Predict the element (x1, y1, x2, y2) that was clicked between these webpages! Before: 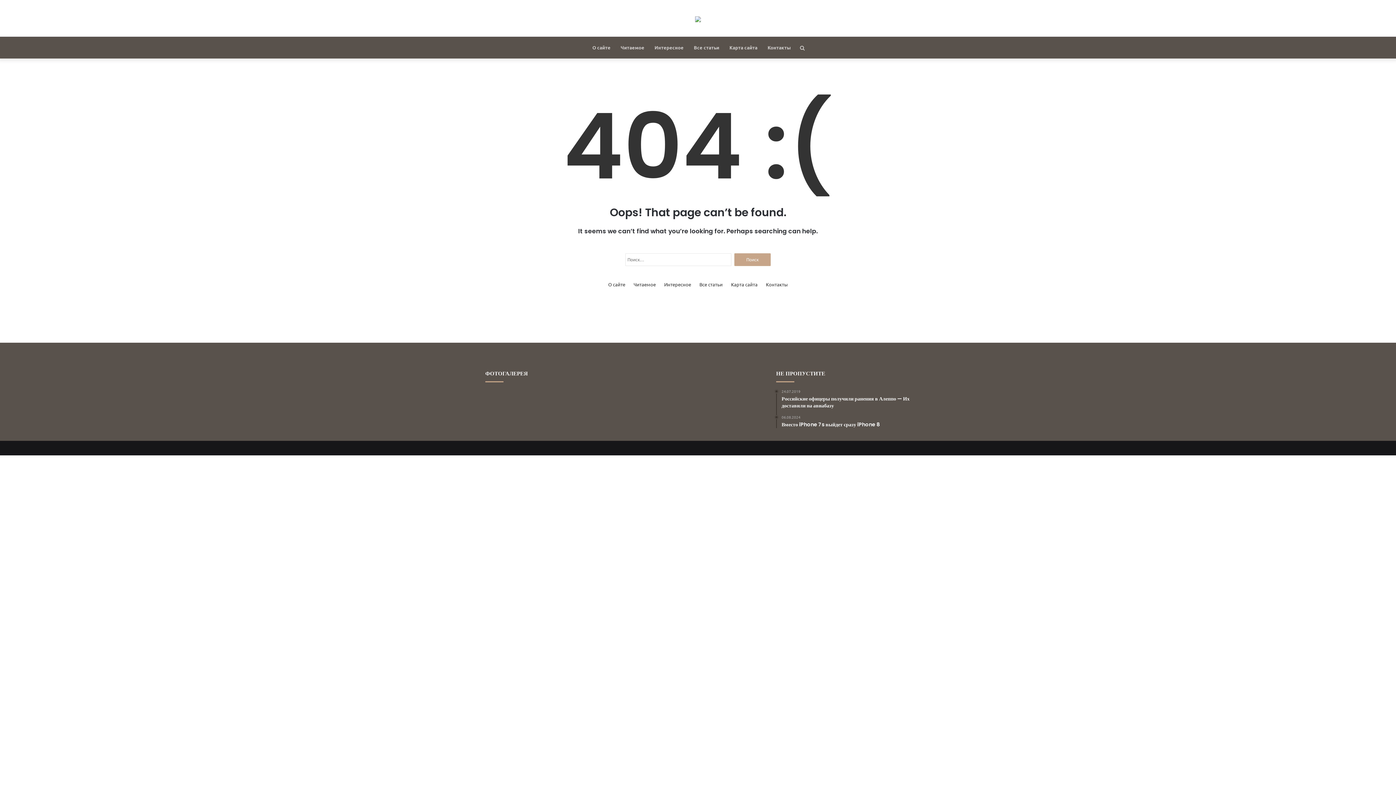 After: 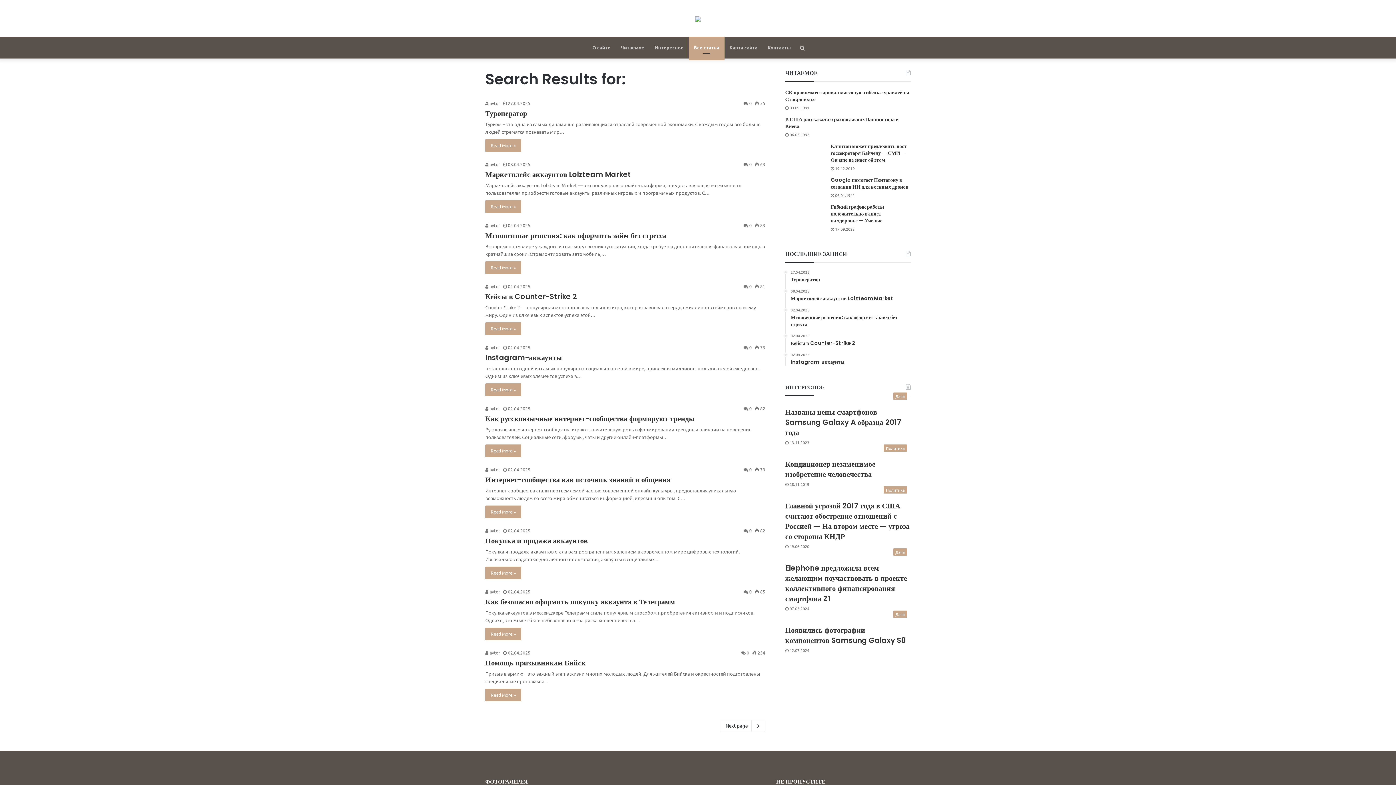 Action: label: Все статьи bbox: (688, 36, 724, 58)